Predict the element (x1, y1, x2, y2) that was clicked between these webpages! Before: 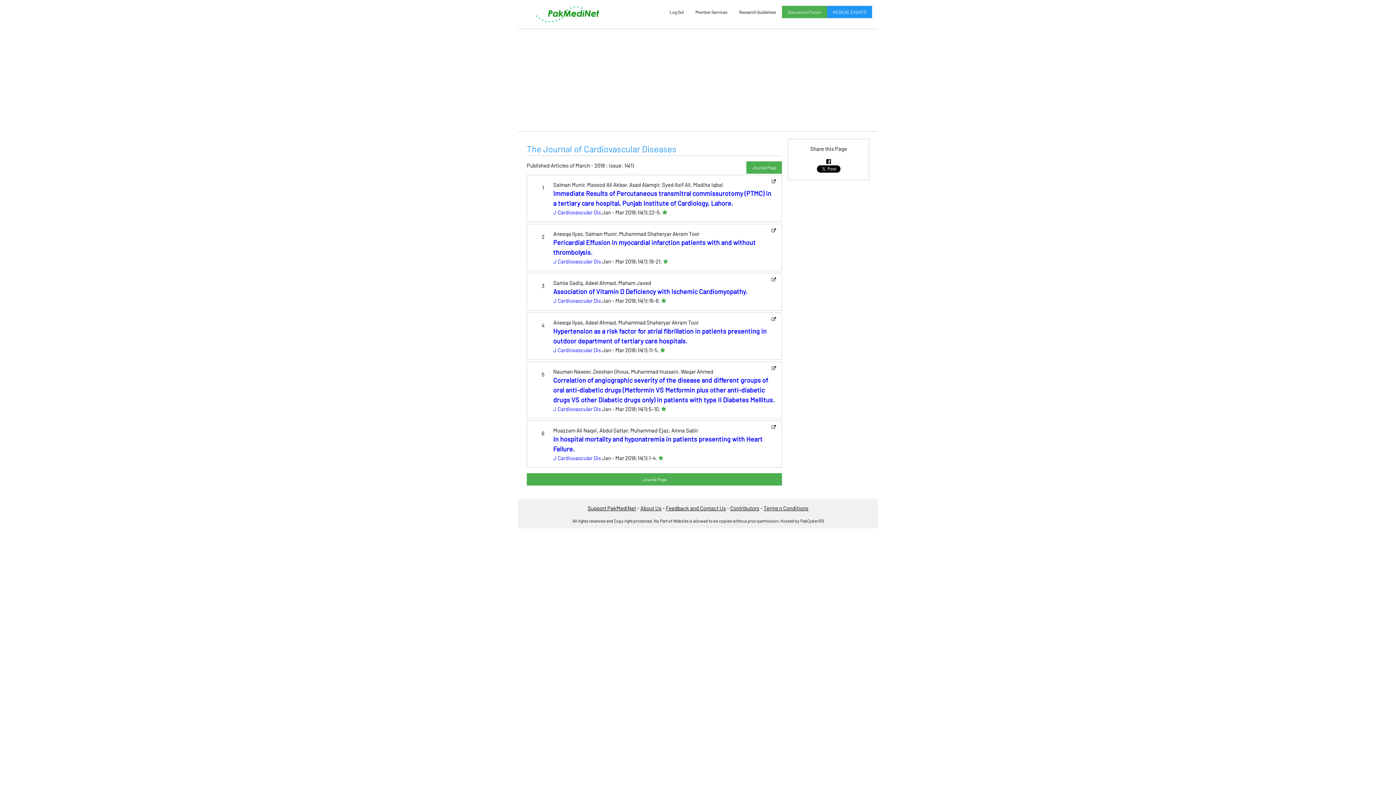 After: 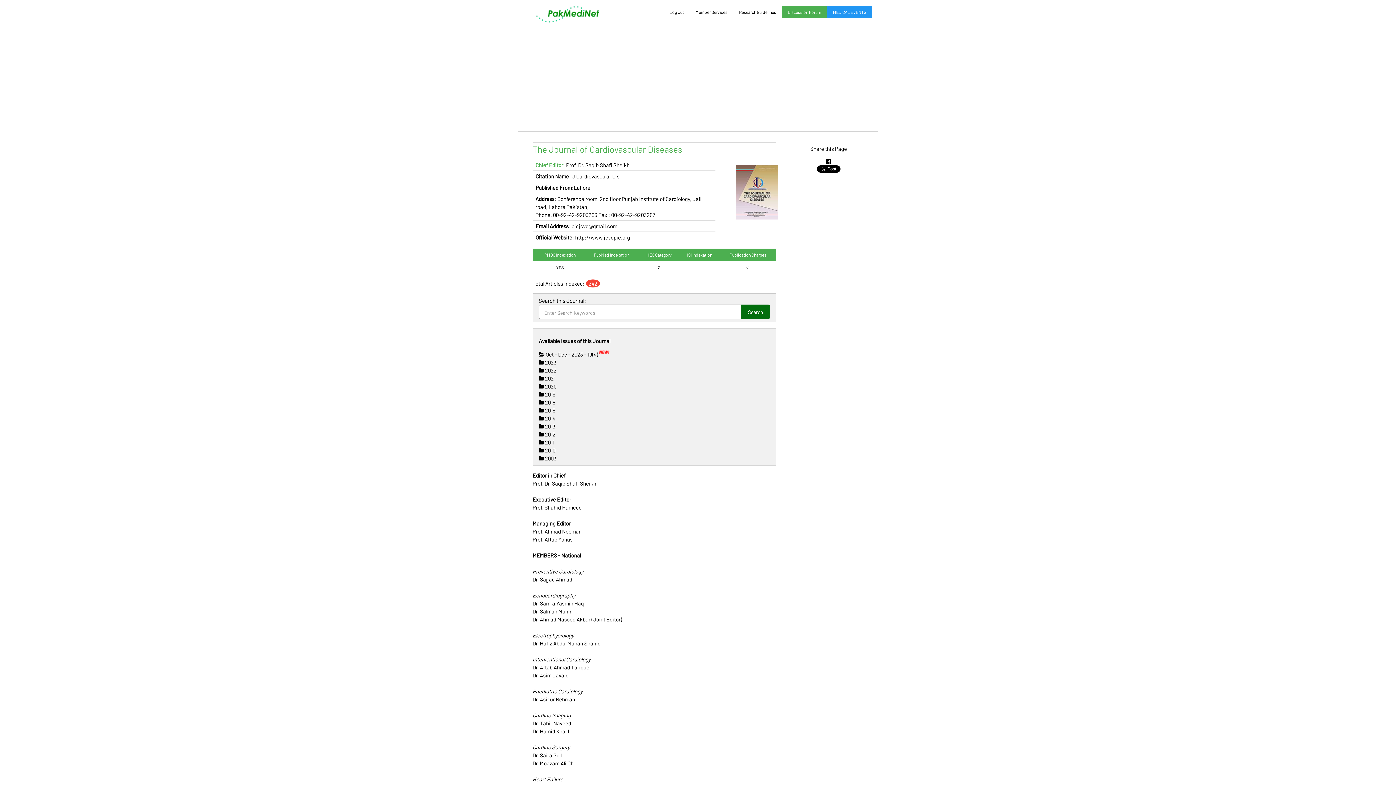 Action: label: Journal Page bbox: (526, 473, 782, 485)